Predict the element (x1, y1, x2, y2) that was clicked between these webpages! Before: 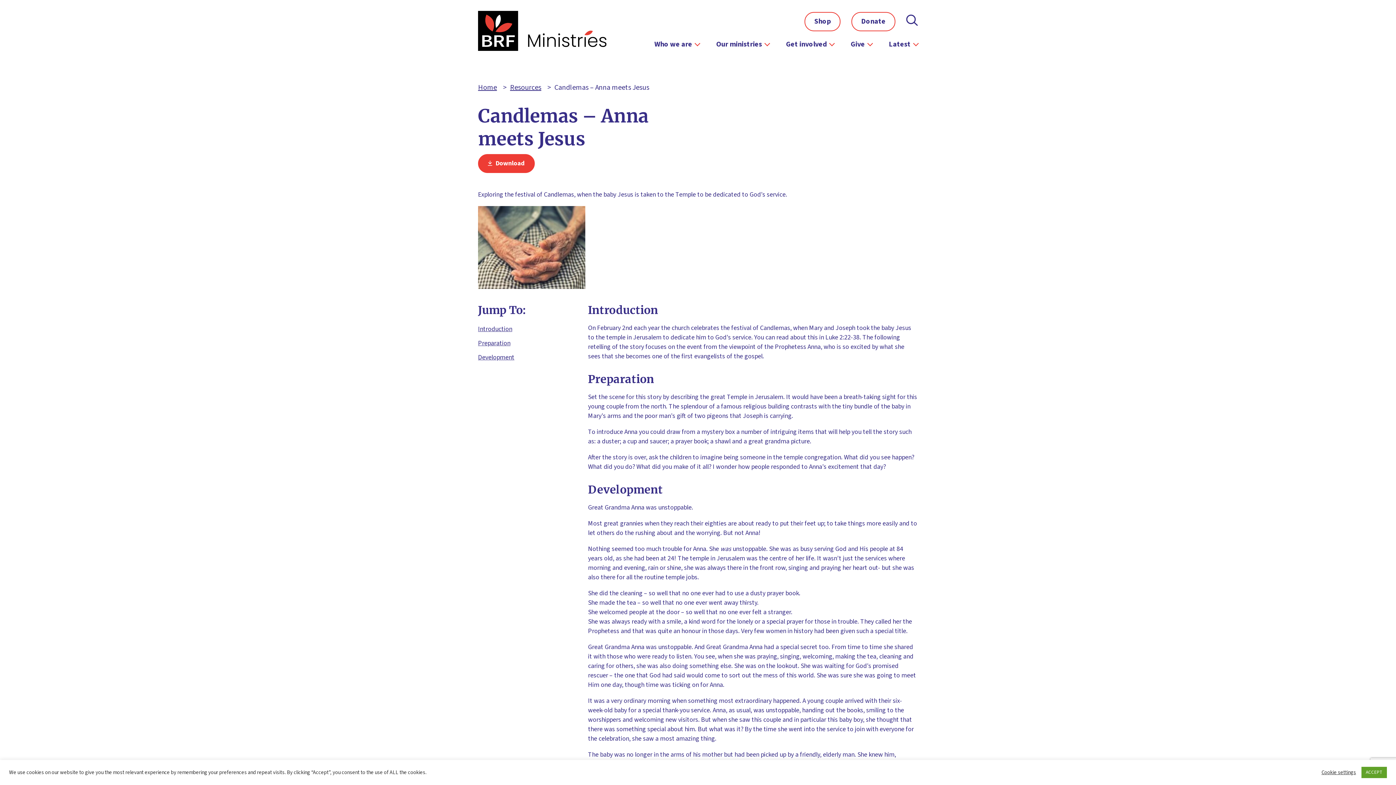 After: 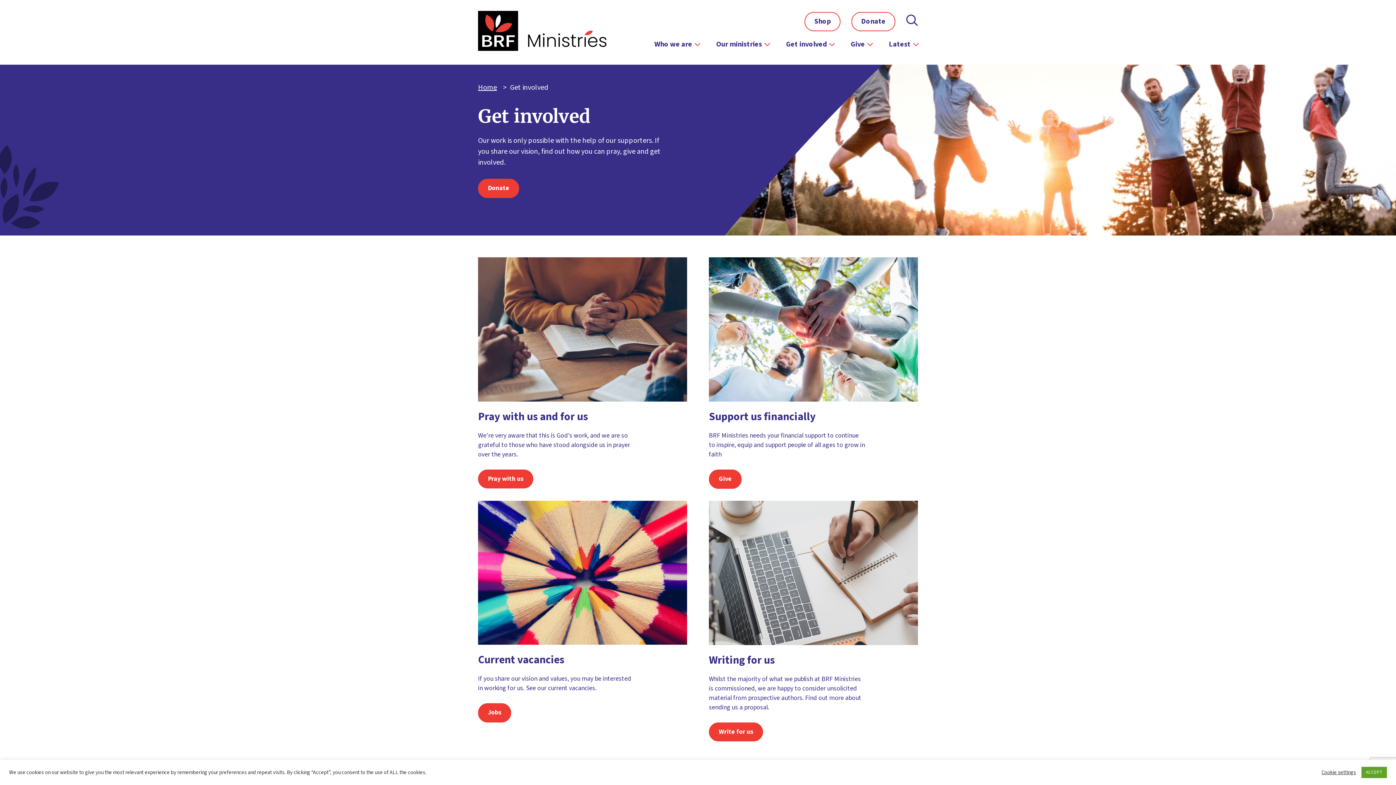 Action: bbox: (786, 39, 826, 48) label: Get involved